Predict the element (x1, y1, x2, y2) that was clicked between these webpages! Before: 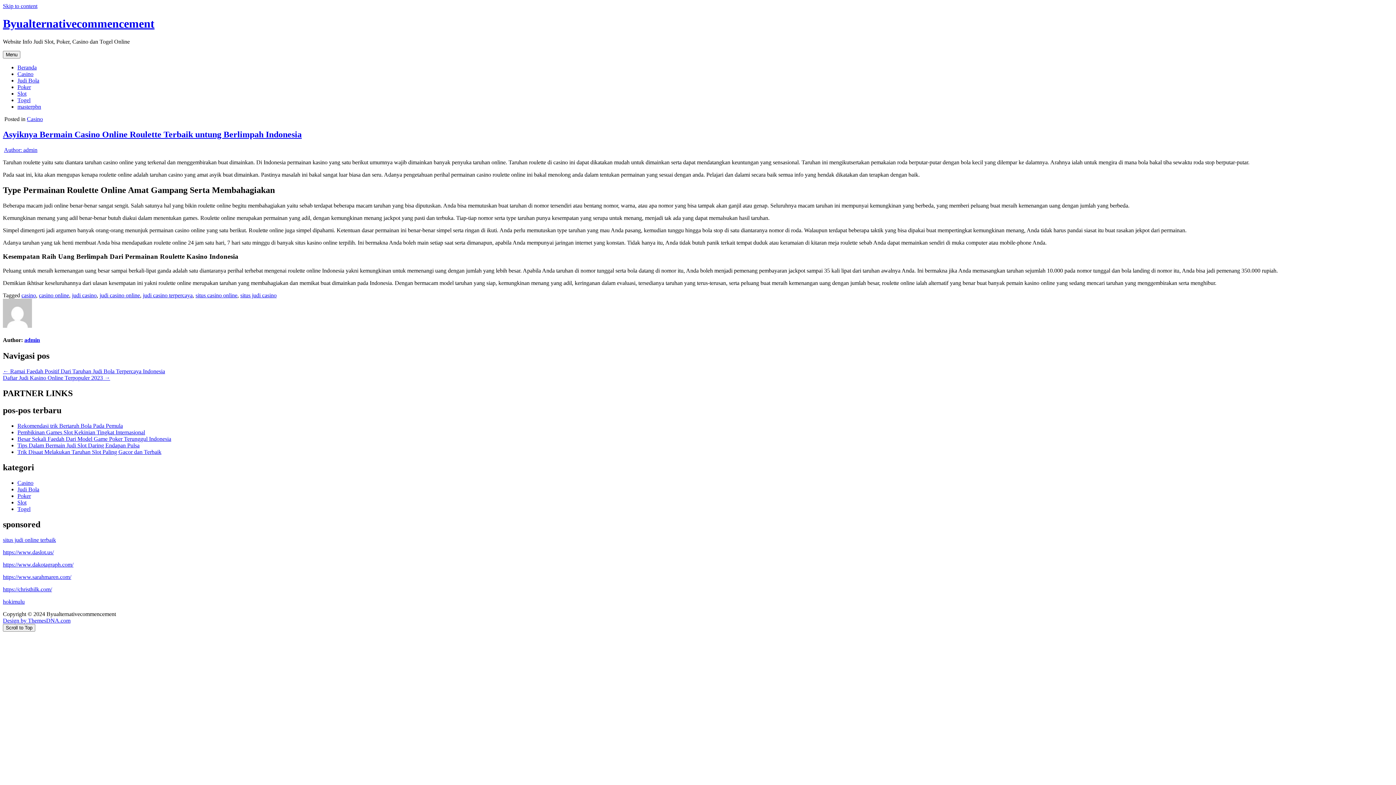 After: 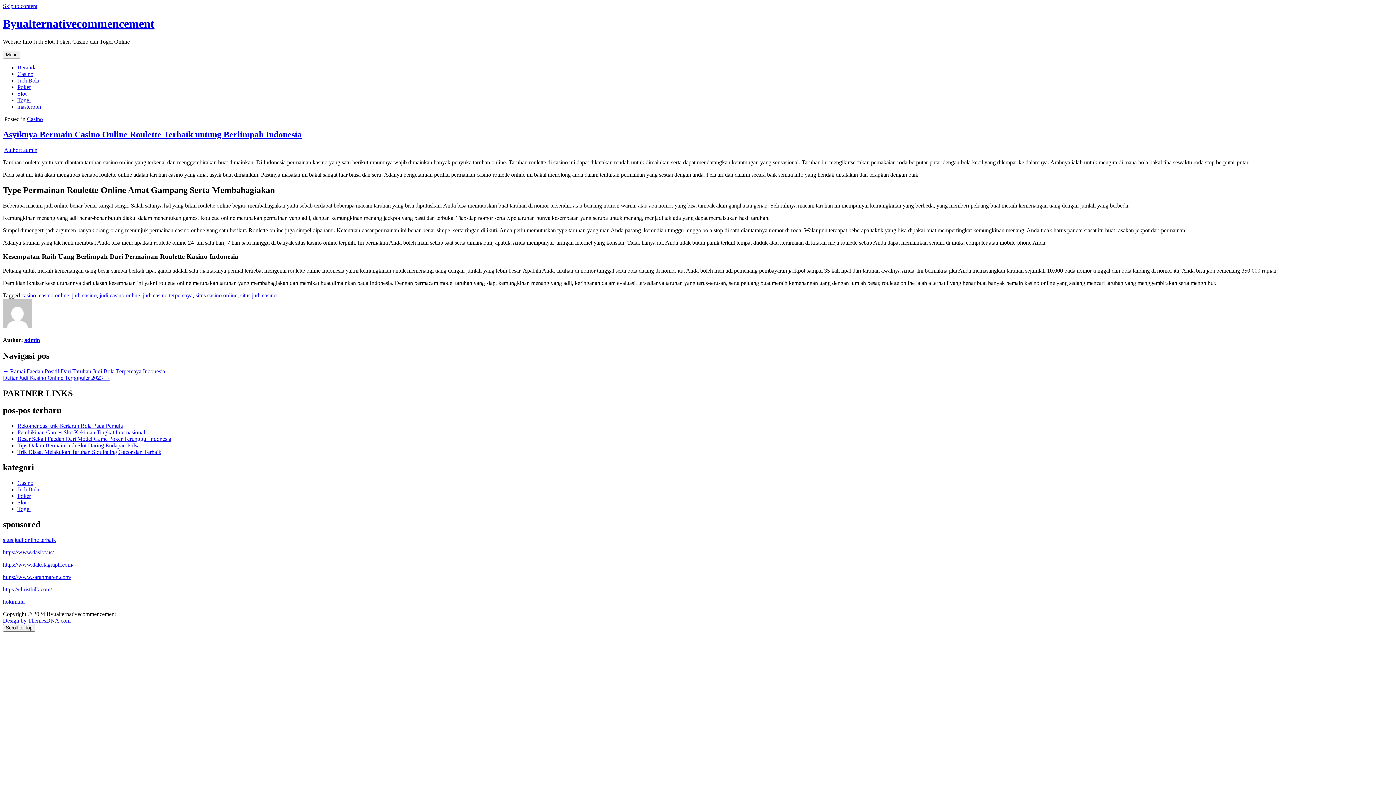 Action: bbox: (2, 2, 37, 9) label: Skip to content